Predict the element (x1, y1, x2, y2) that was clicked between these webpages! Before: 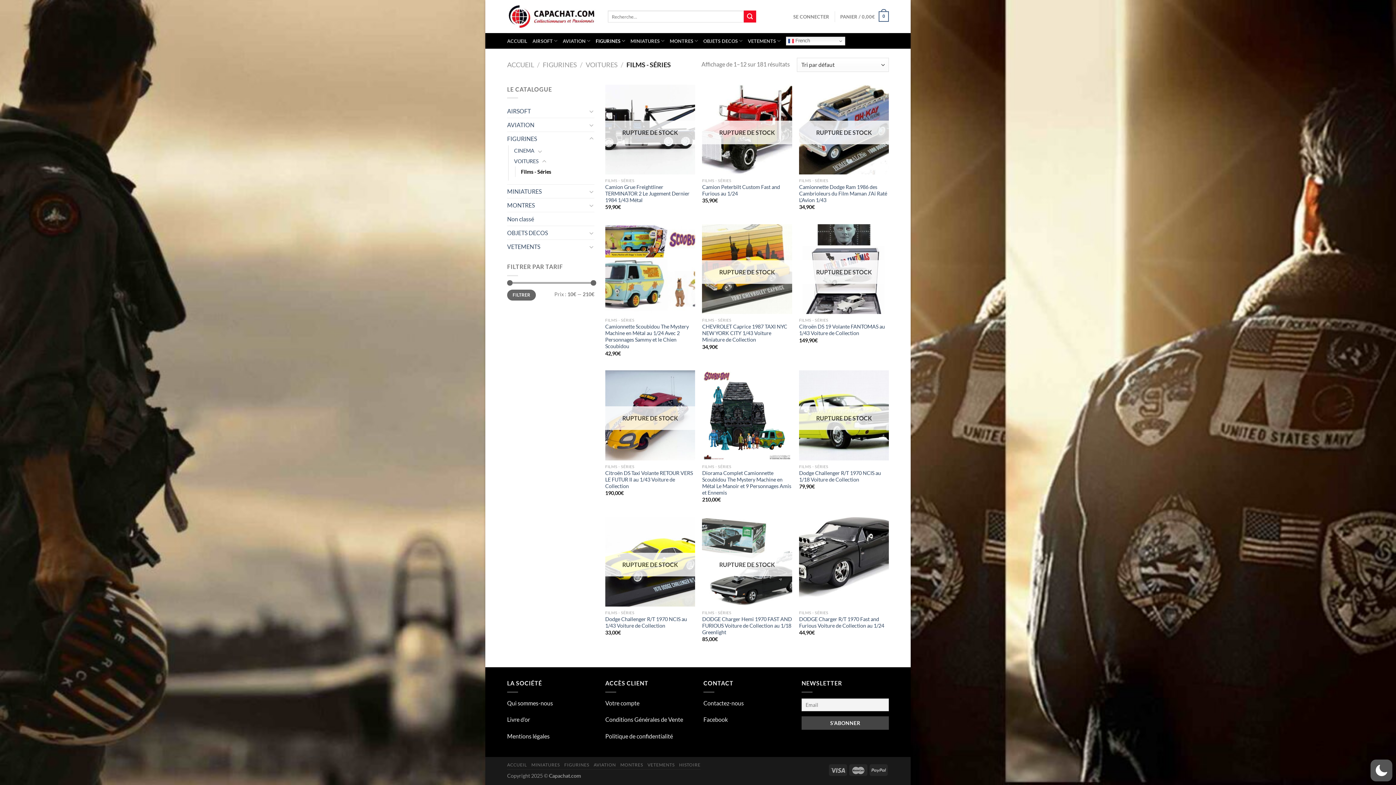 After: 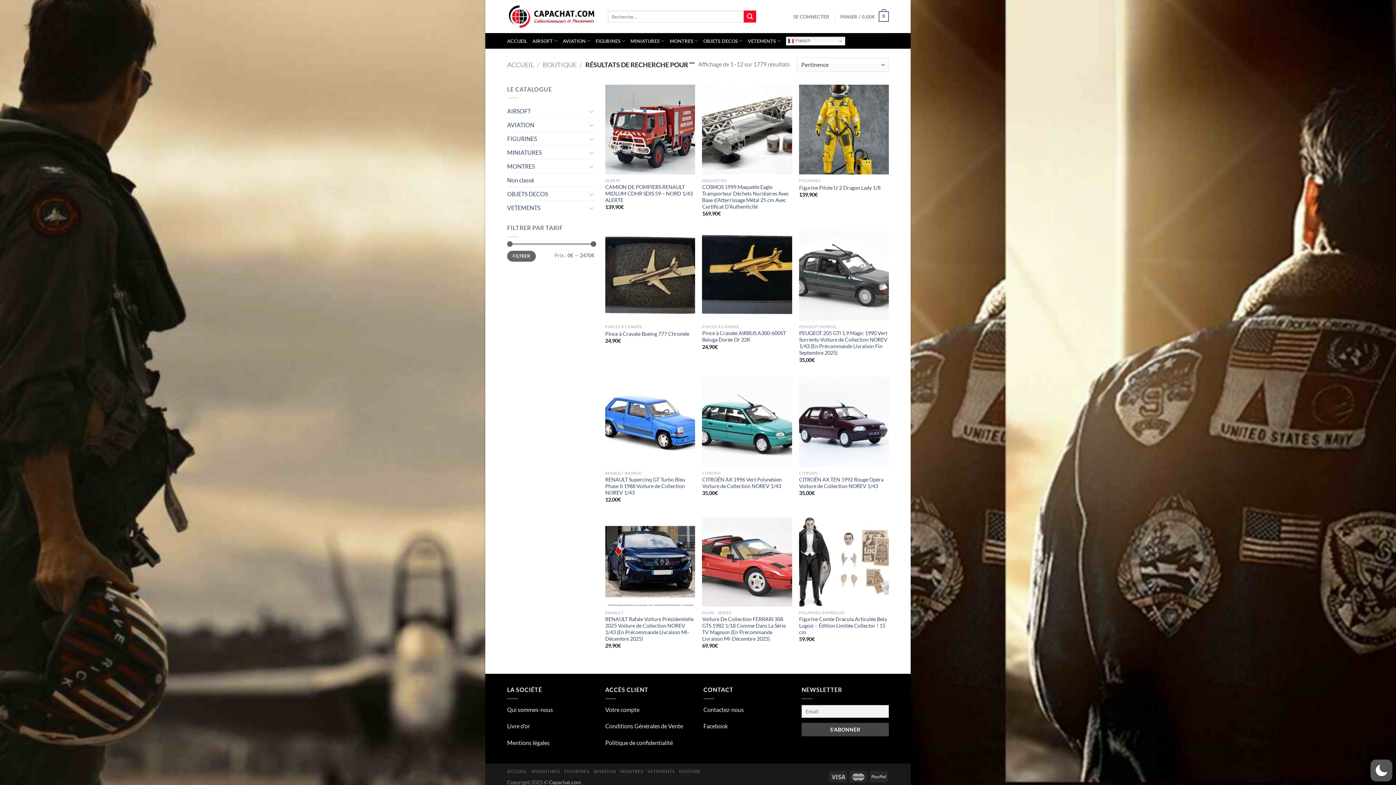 Action: bbox: (743, 10, 756, 22) label: Envoyer